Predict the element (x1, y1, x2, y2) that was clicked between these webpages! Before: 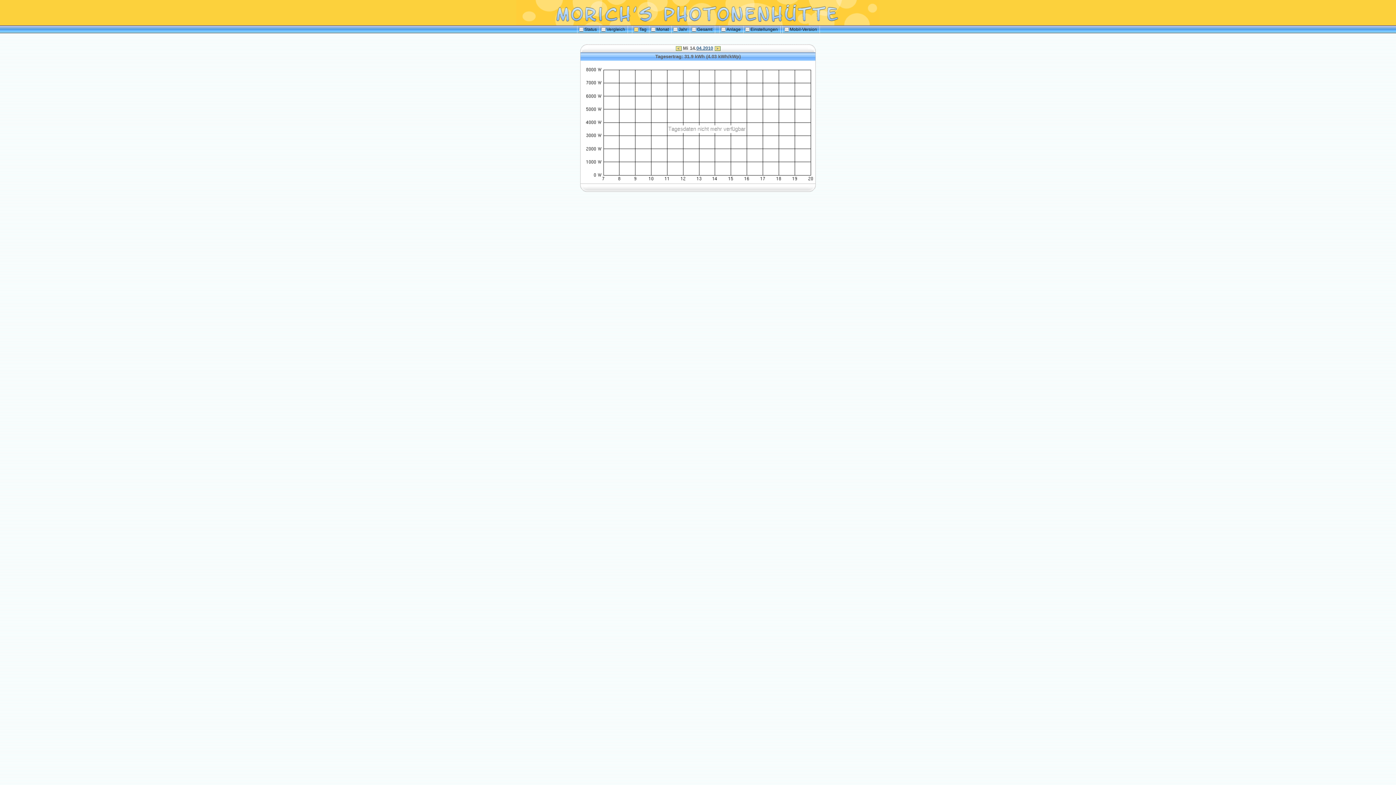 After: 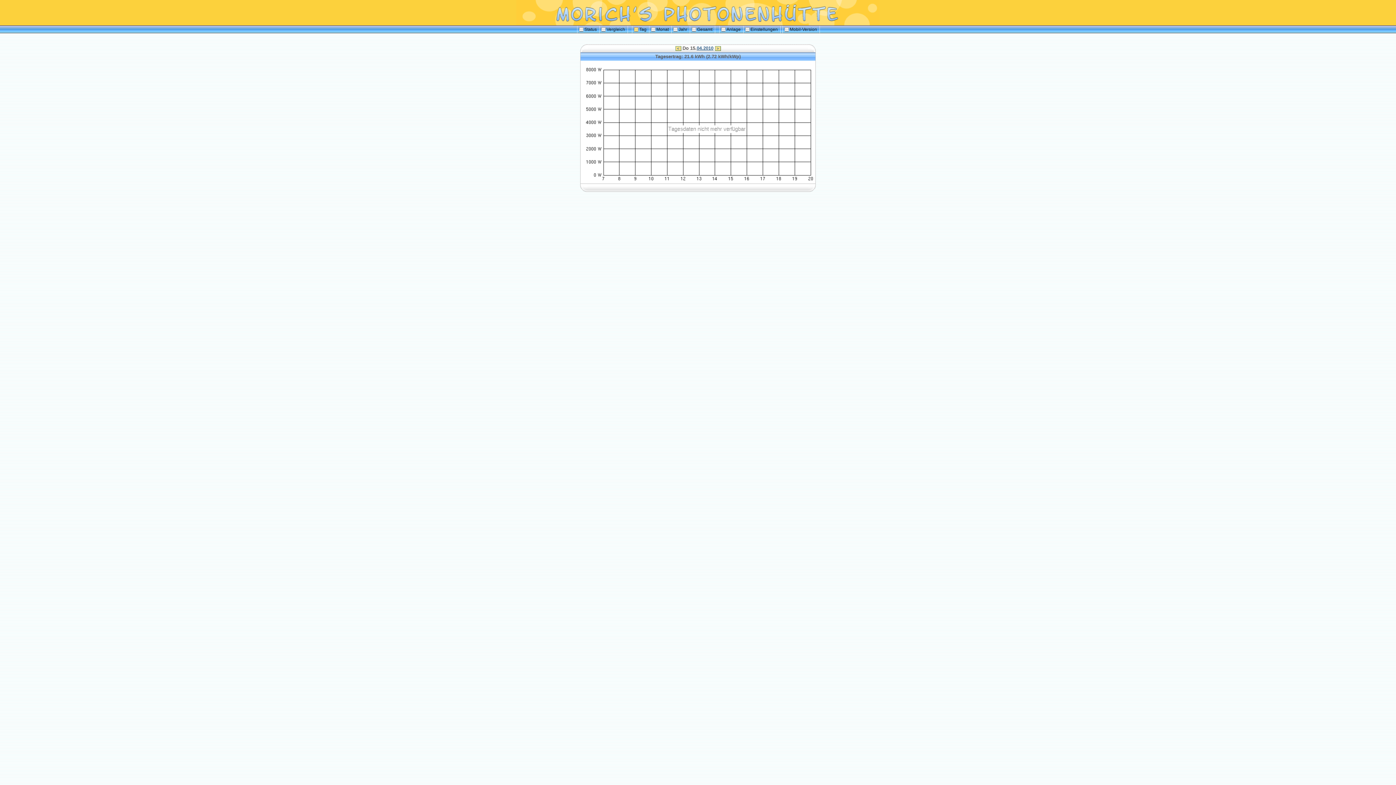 Action: bbox: (714, 46, 720, 50) label: >